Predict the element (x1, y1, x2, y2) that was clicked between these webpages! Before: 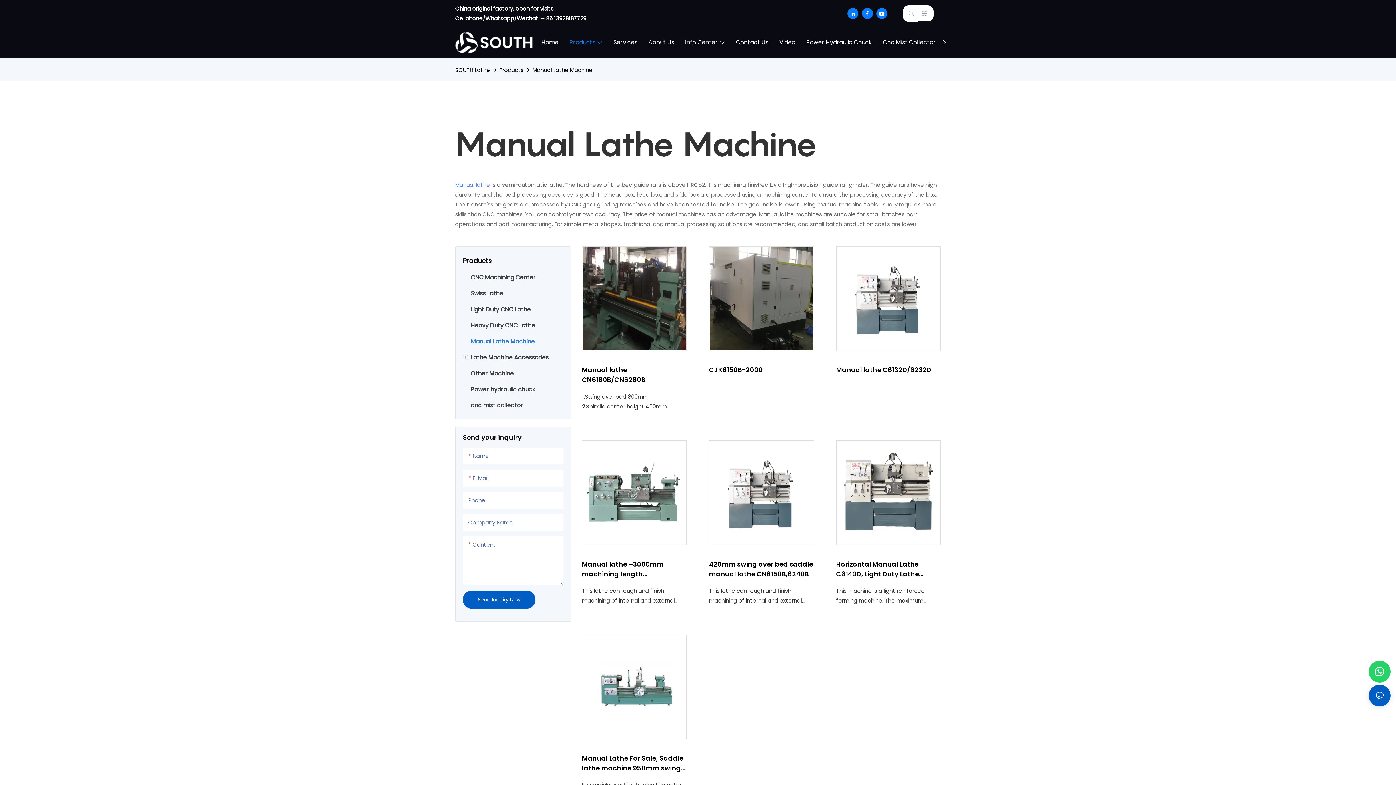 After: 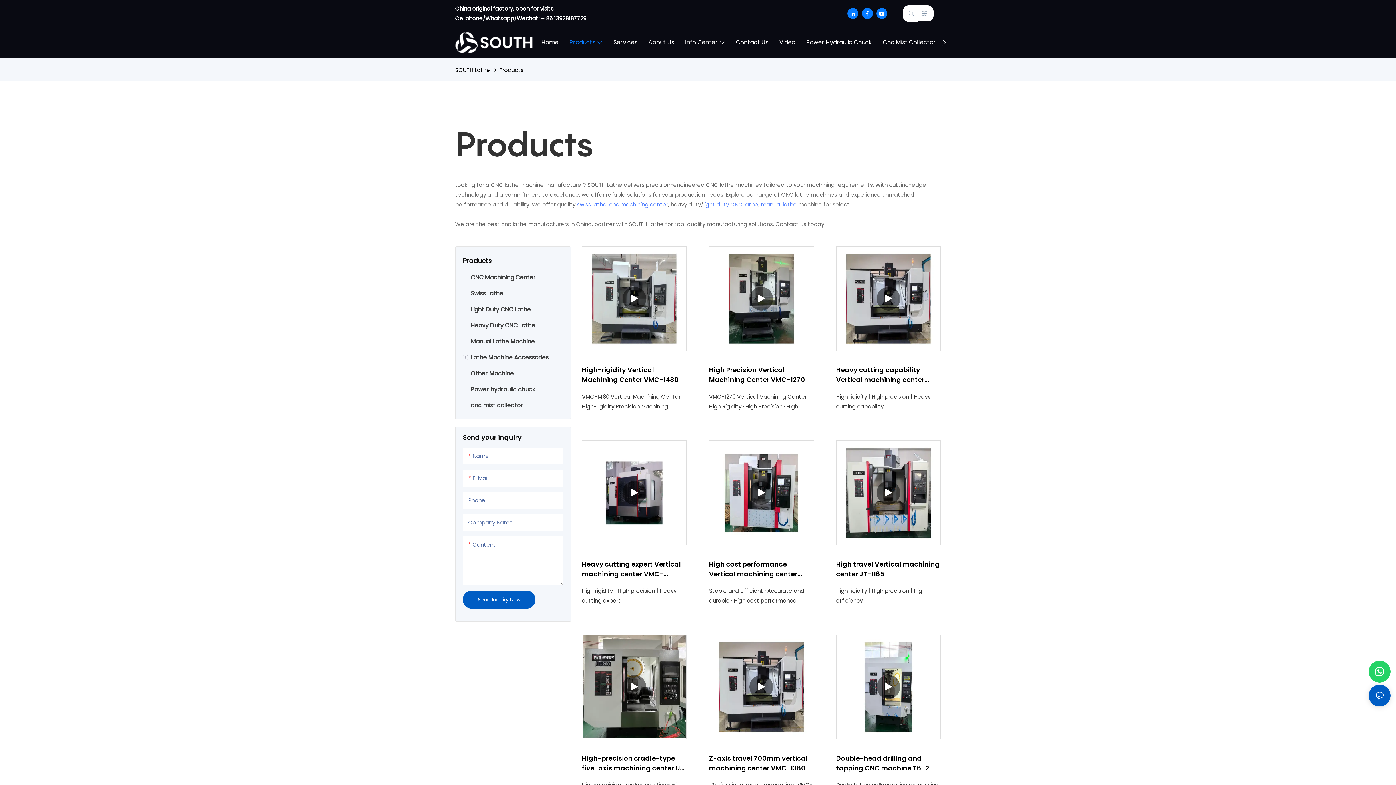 Action: label: Products bbox: (569, 38, 602, 46)